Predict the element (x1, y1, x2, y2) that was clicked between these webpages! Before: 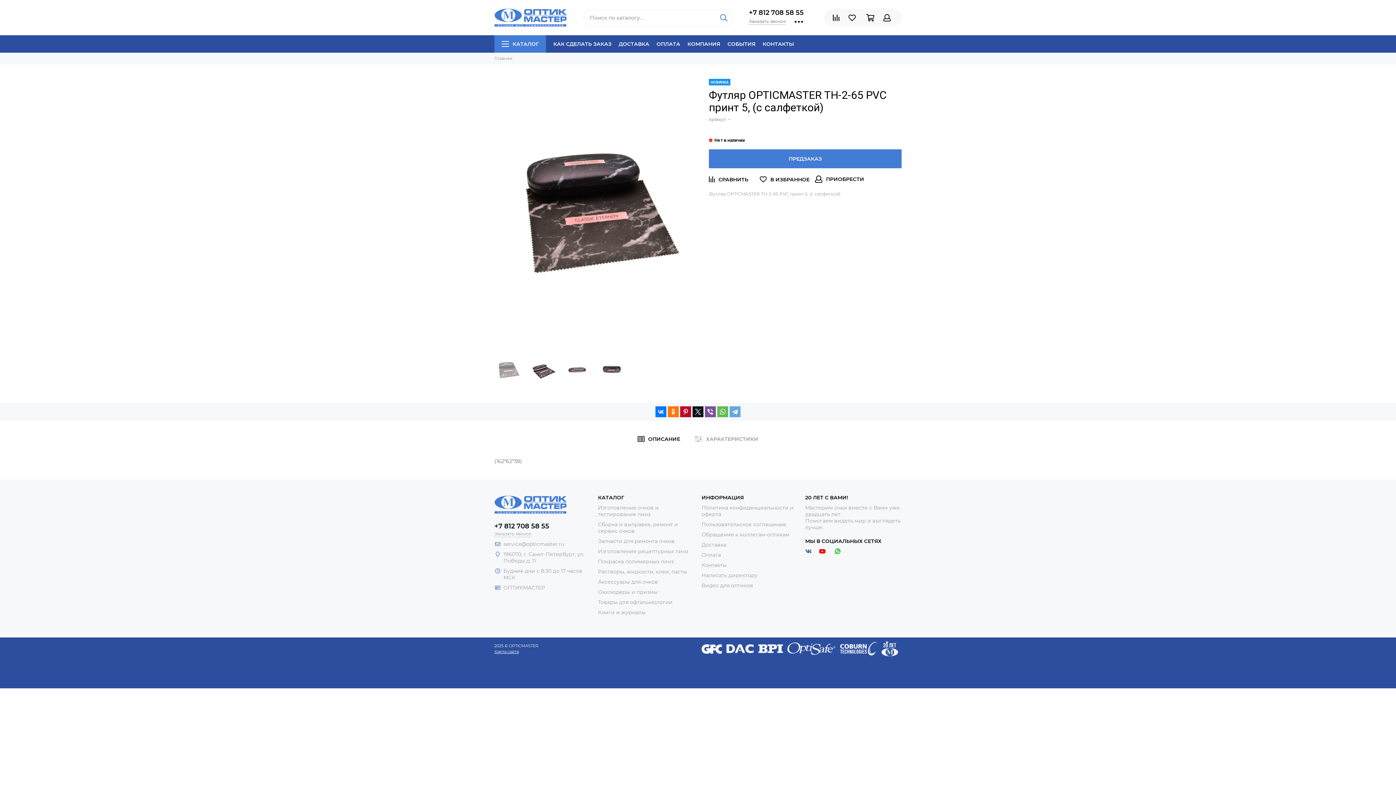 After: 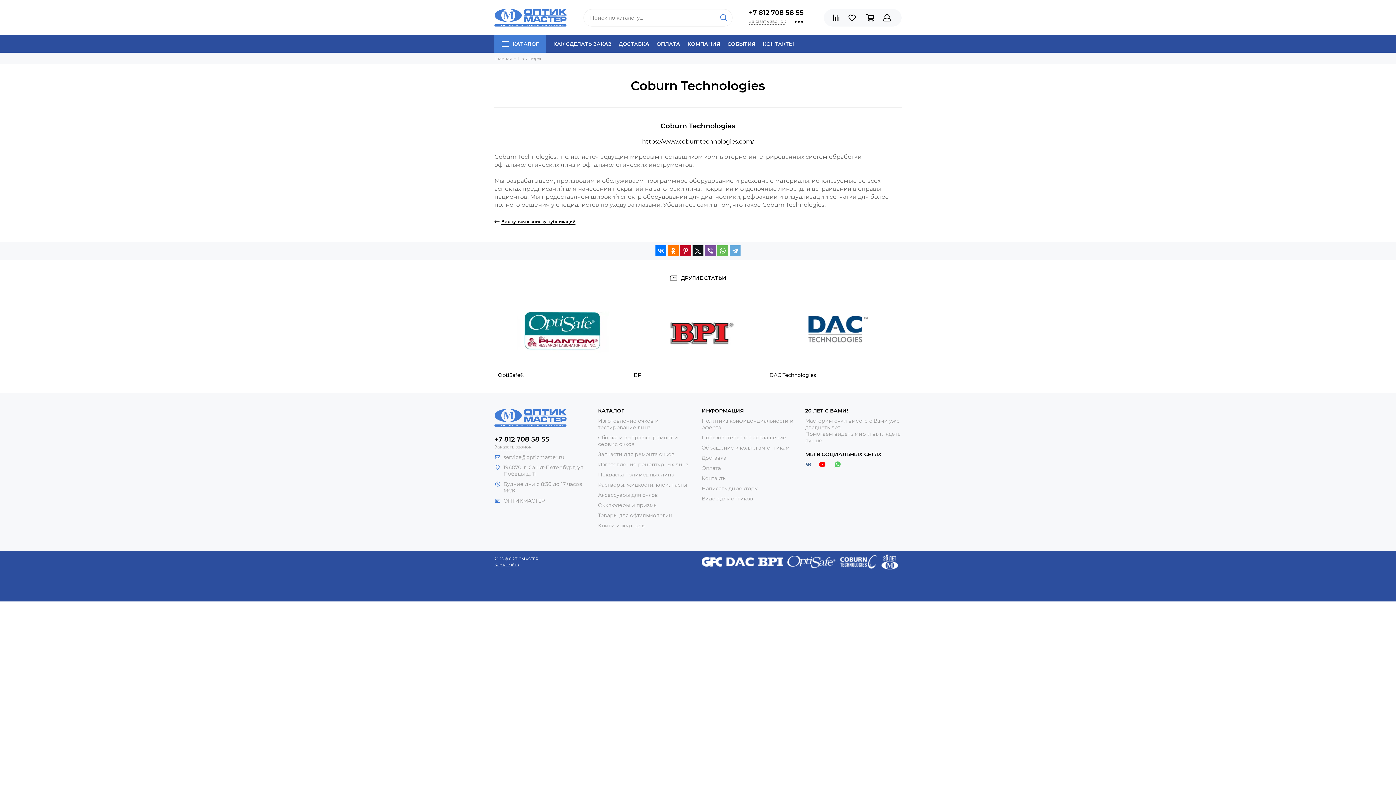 Action: bbox: (840, 646, 877, 651)